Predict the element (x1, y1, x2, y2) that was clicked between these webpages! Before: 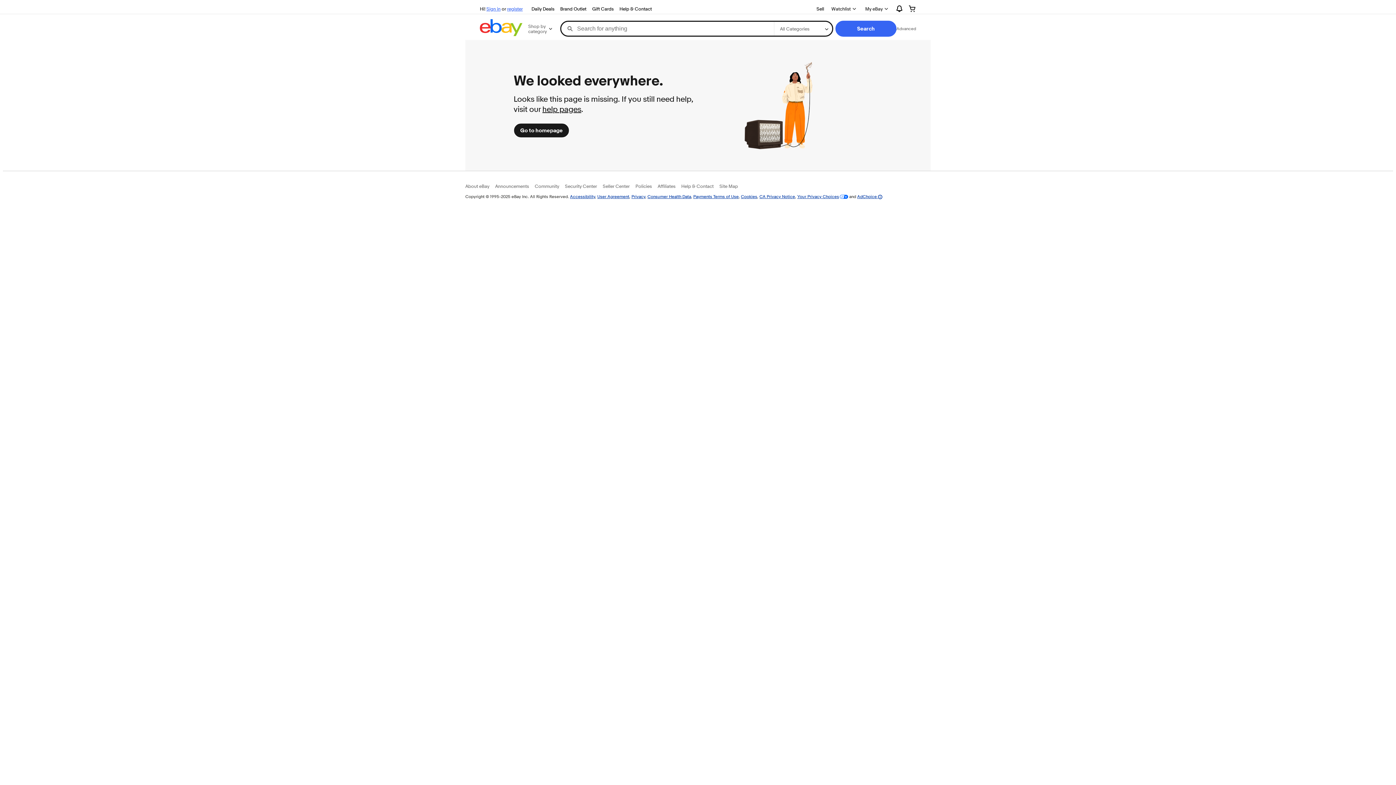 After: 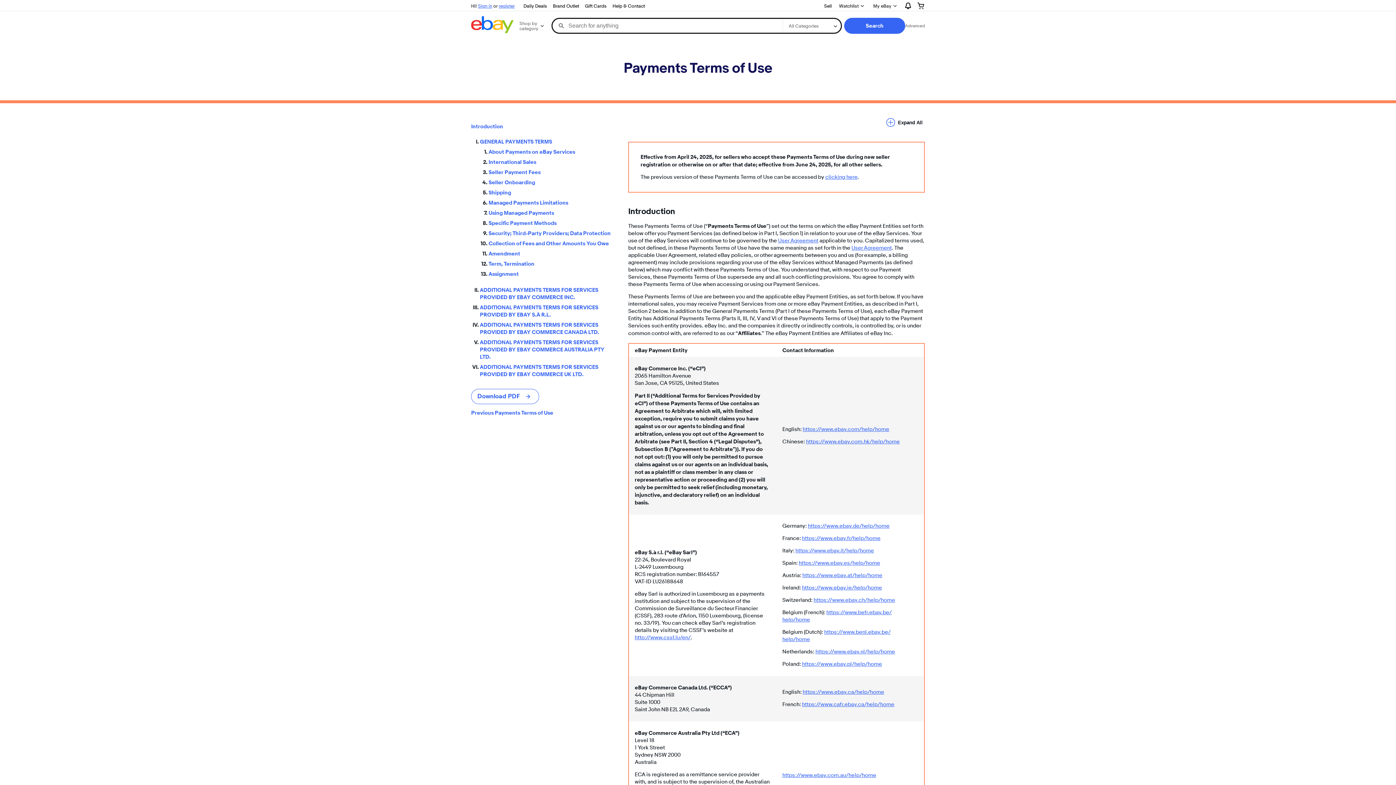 Action: label: Payments Terms of Use bbox: (693, 193, 738, 199)